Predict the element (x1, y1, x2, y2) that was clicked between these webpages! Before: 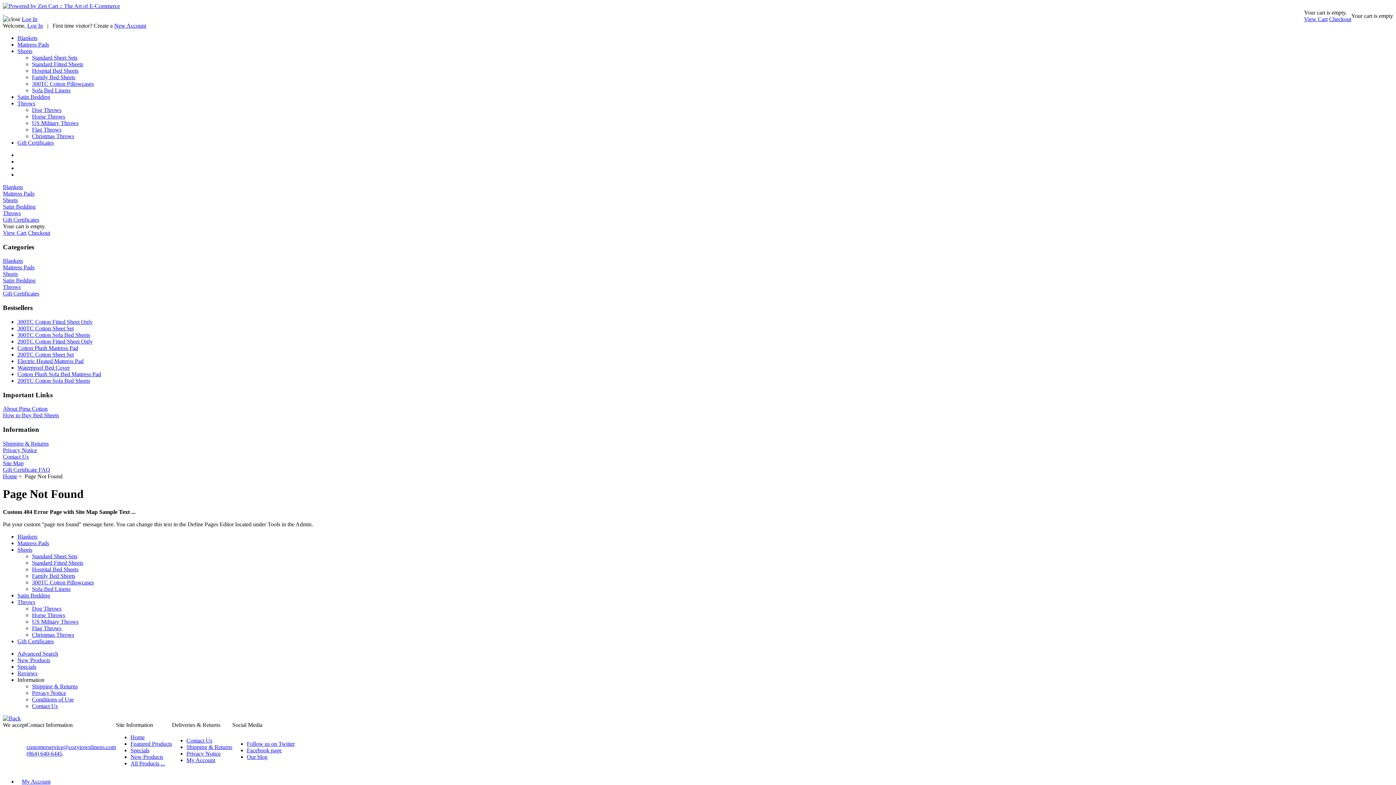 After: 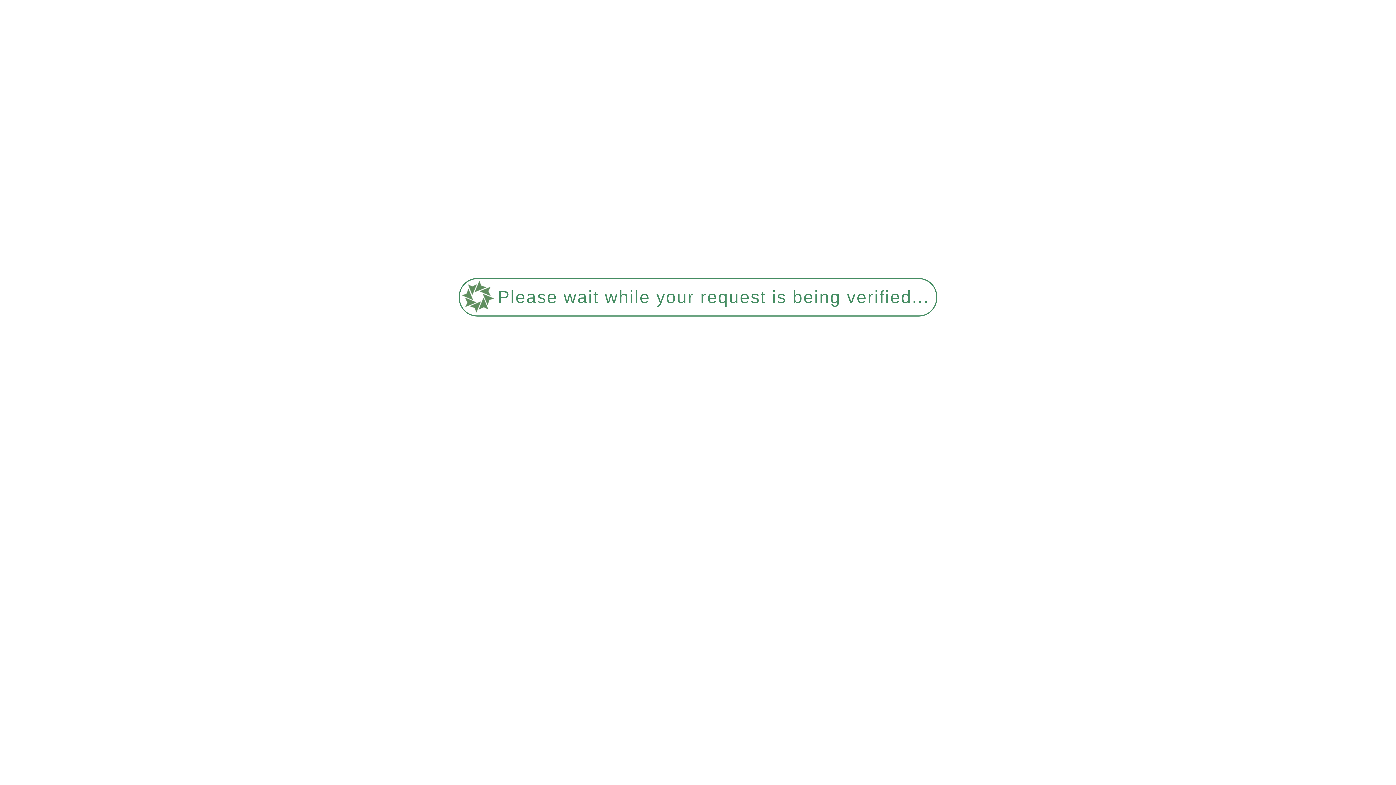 Action: bbox: (32, 579, 93, 585) label: 300TC Cotton Pillowcases